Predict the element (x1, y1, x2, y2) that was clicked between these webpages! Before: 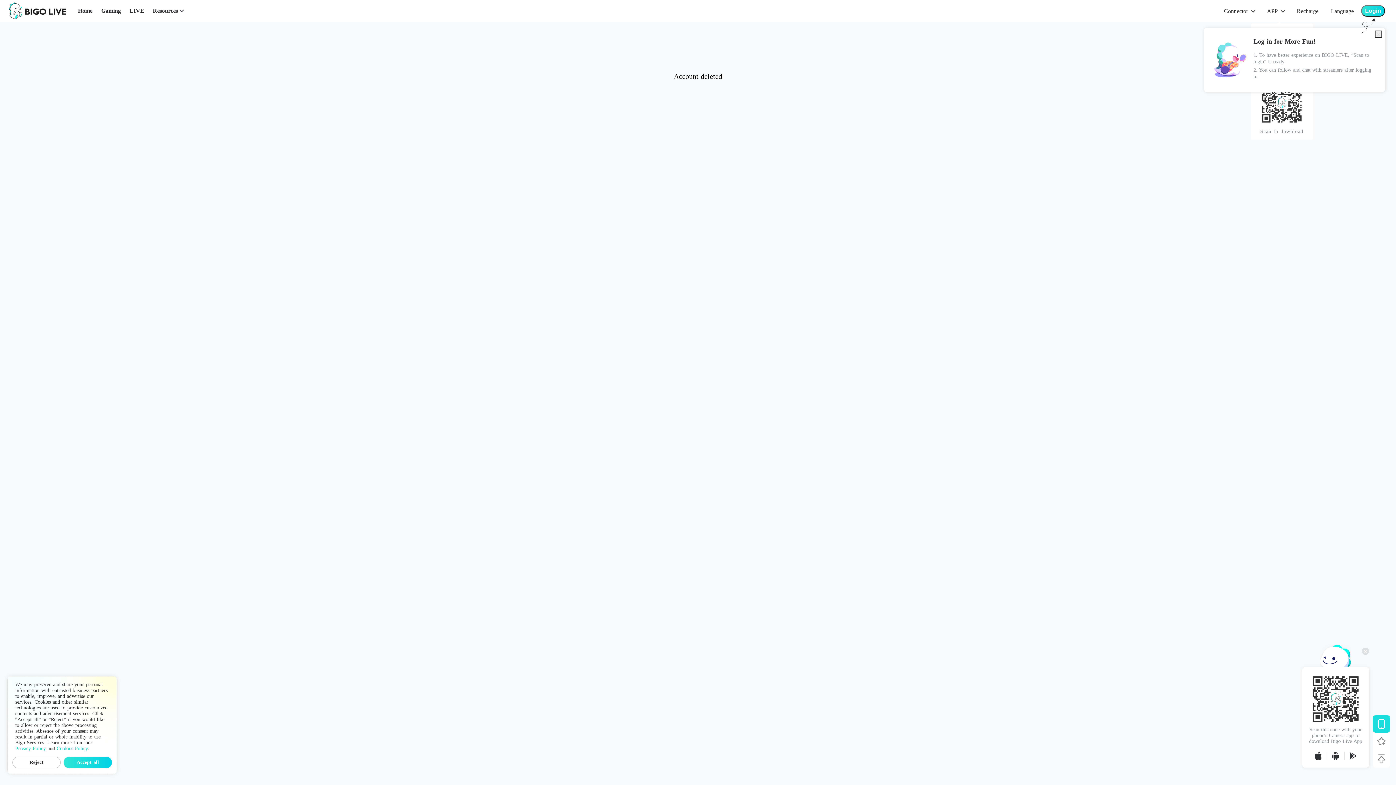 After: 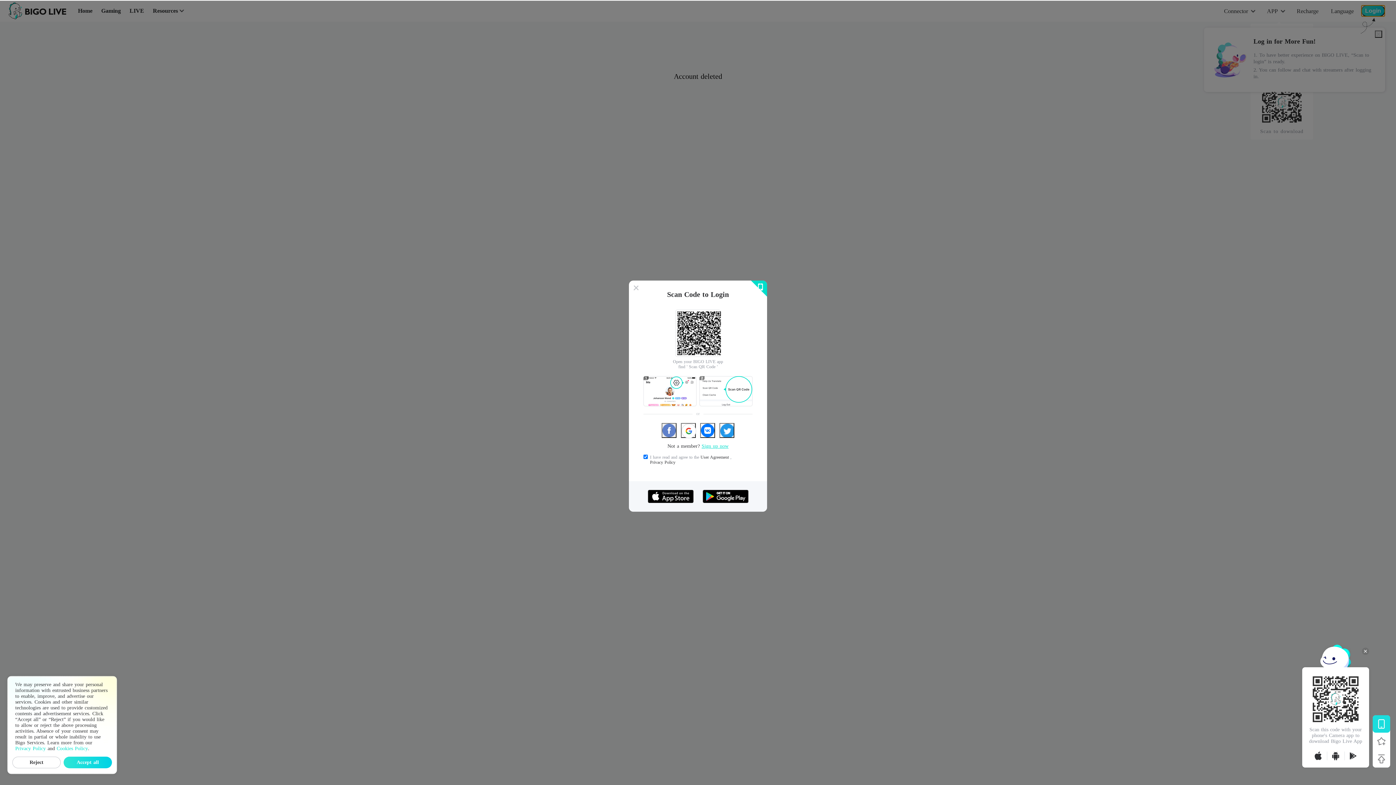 Action: bbox: (1361, 5, 1385, 16) label: Login